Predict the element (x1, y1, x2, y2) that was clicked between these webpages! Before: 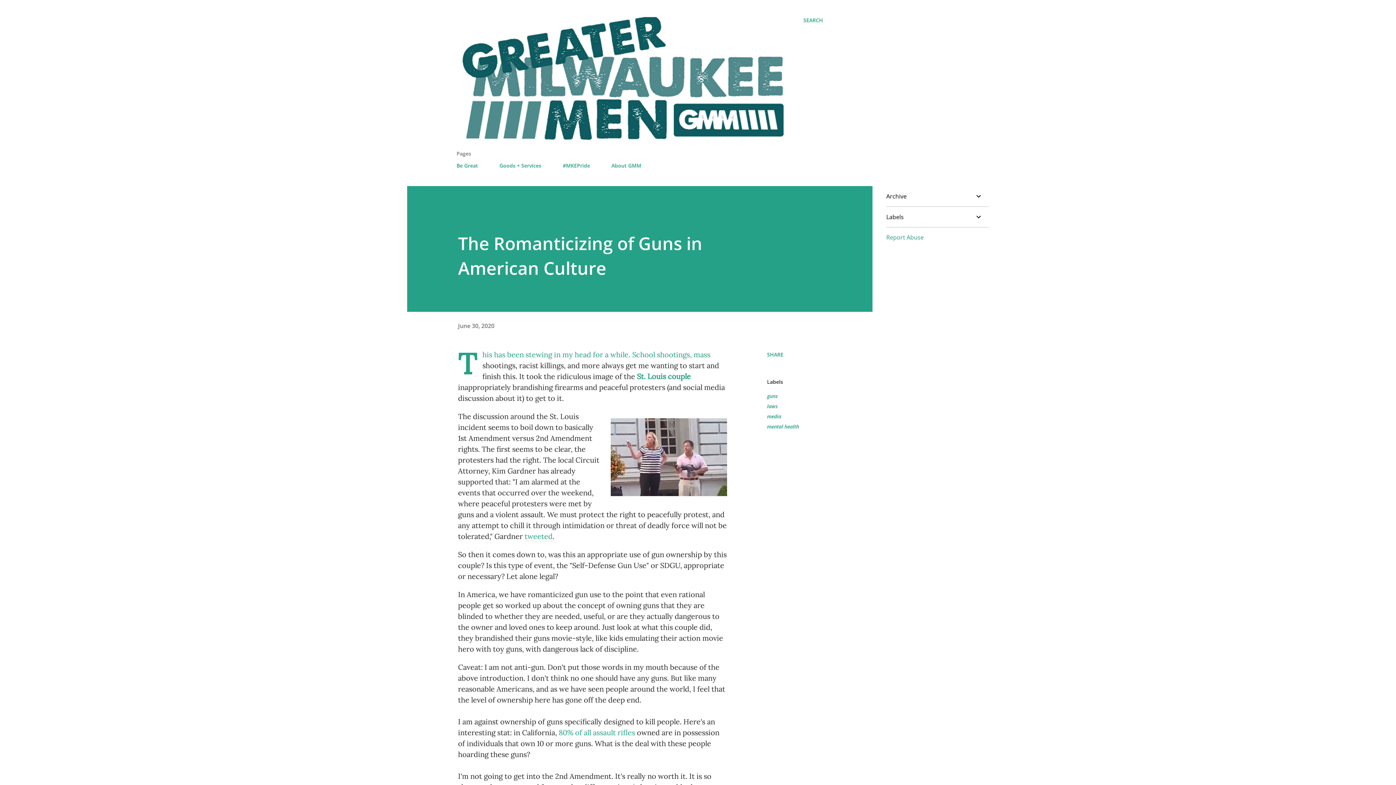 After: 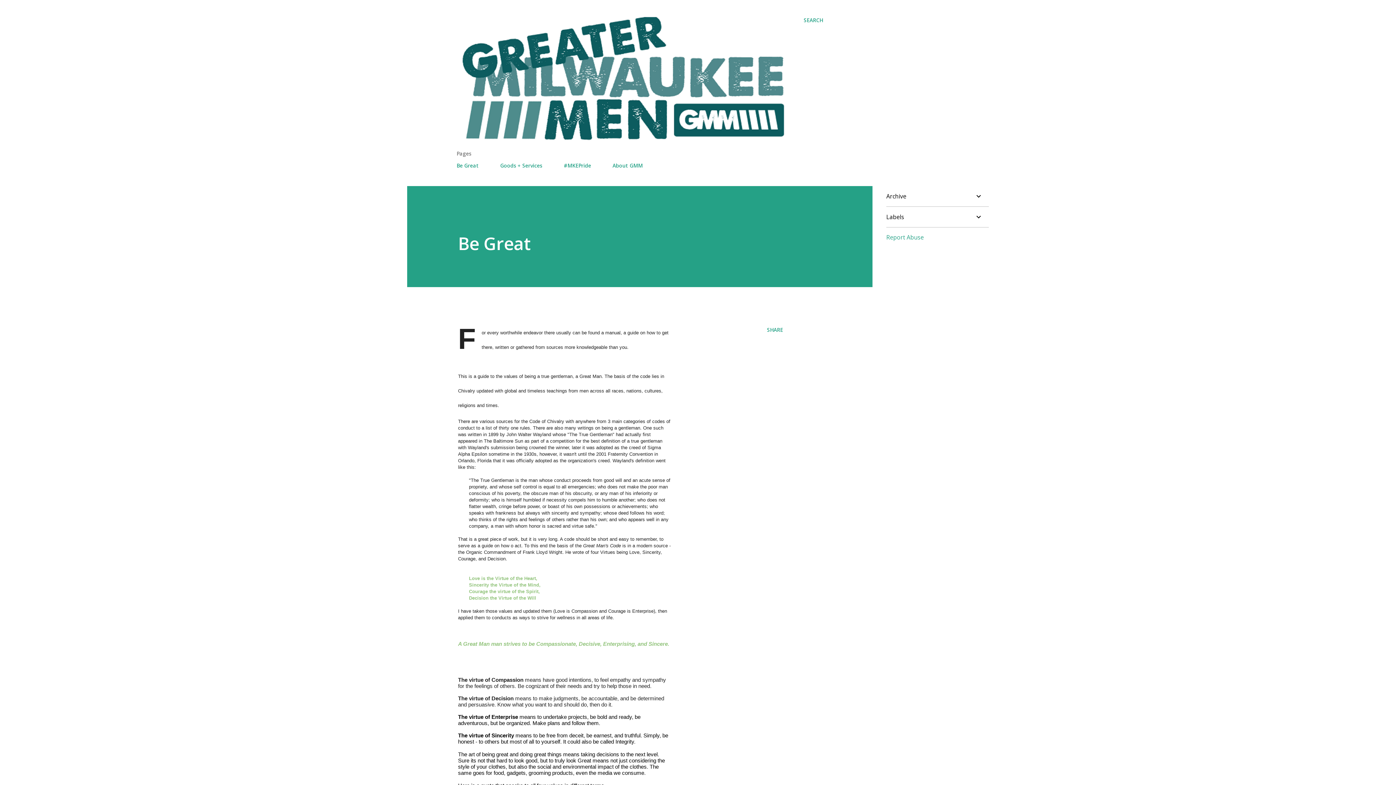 Action: label: Be Great bbox: (456, 157, 482, 173)